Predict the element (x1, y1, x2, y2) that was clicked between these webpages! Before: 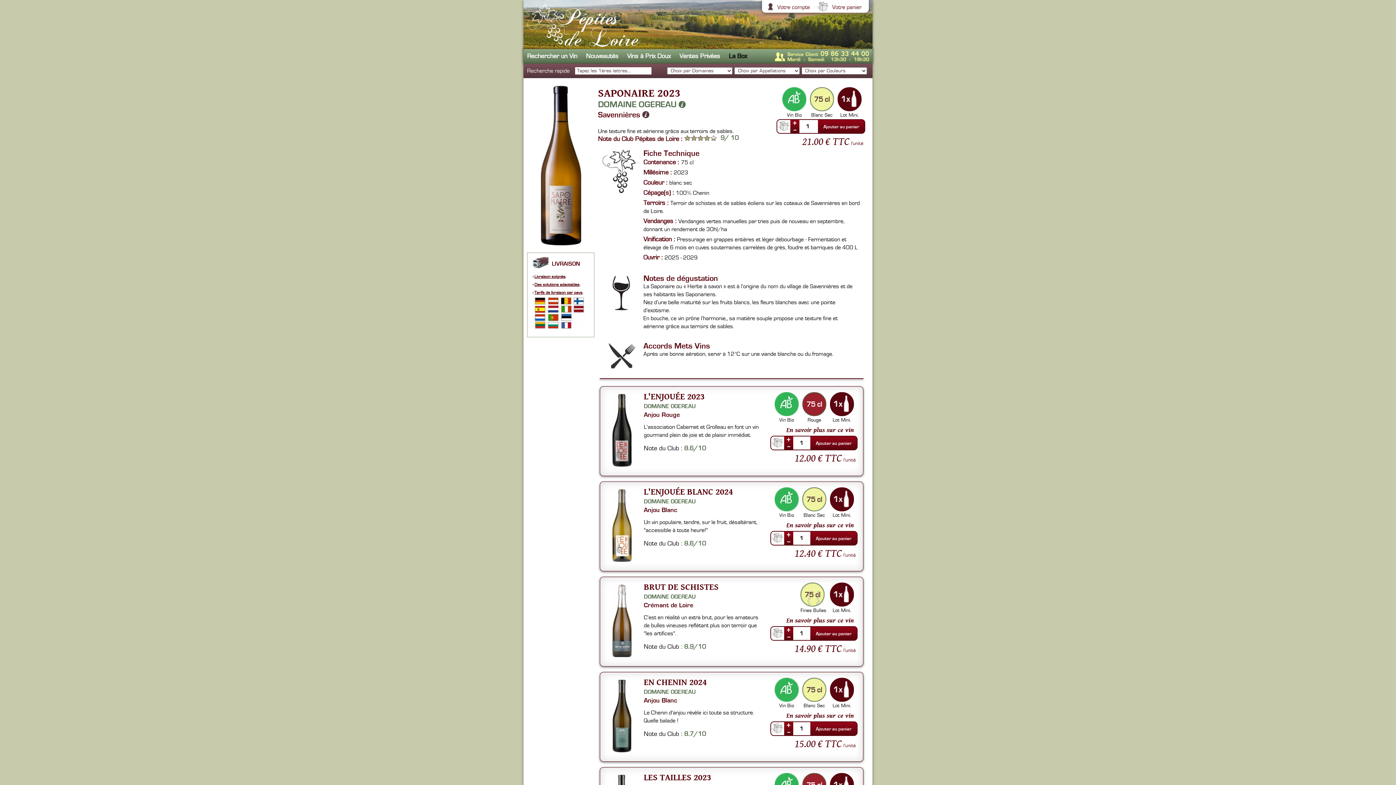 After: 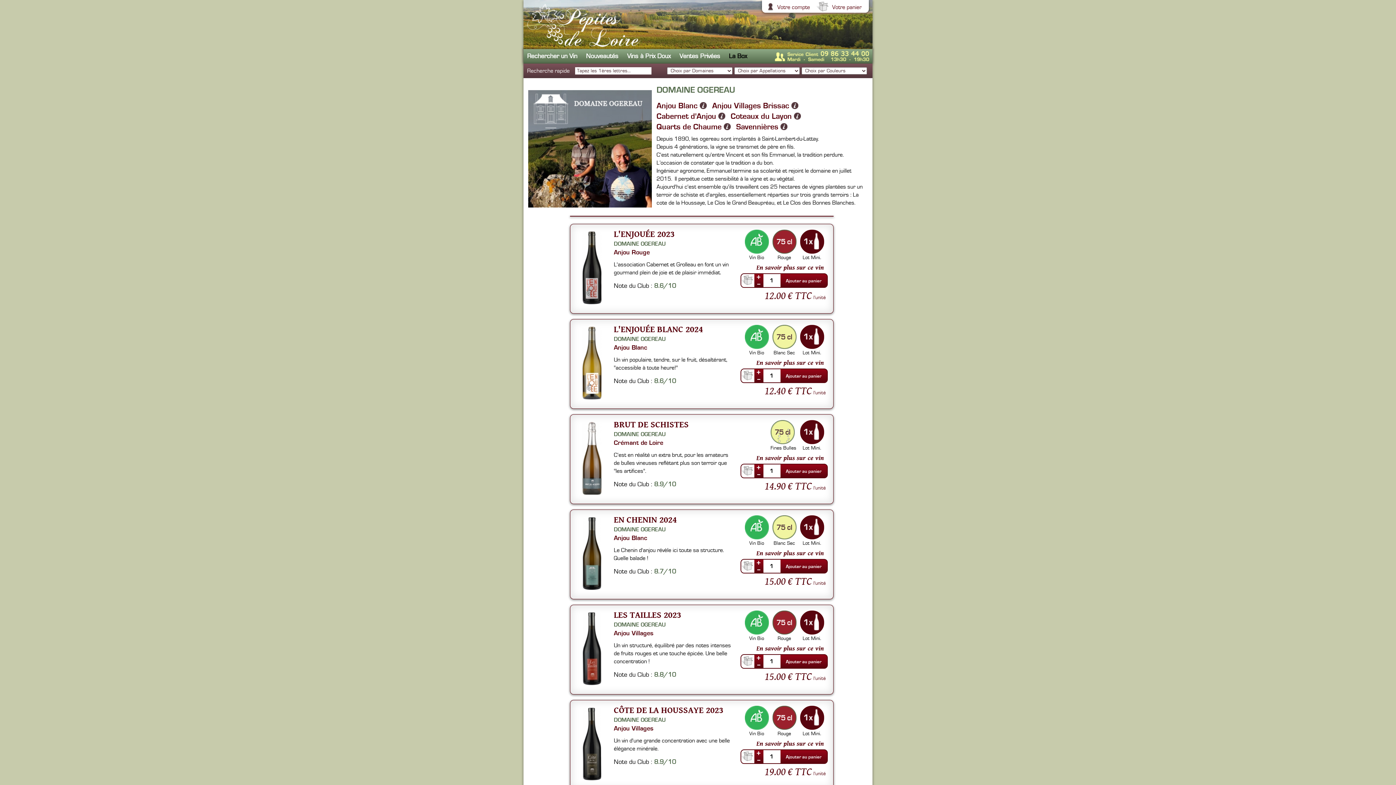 Action: bbox: (644, 498, 696, 505) label: DOMAINE OGEREAU